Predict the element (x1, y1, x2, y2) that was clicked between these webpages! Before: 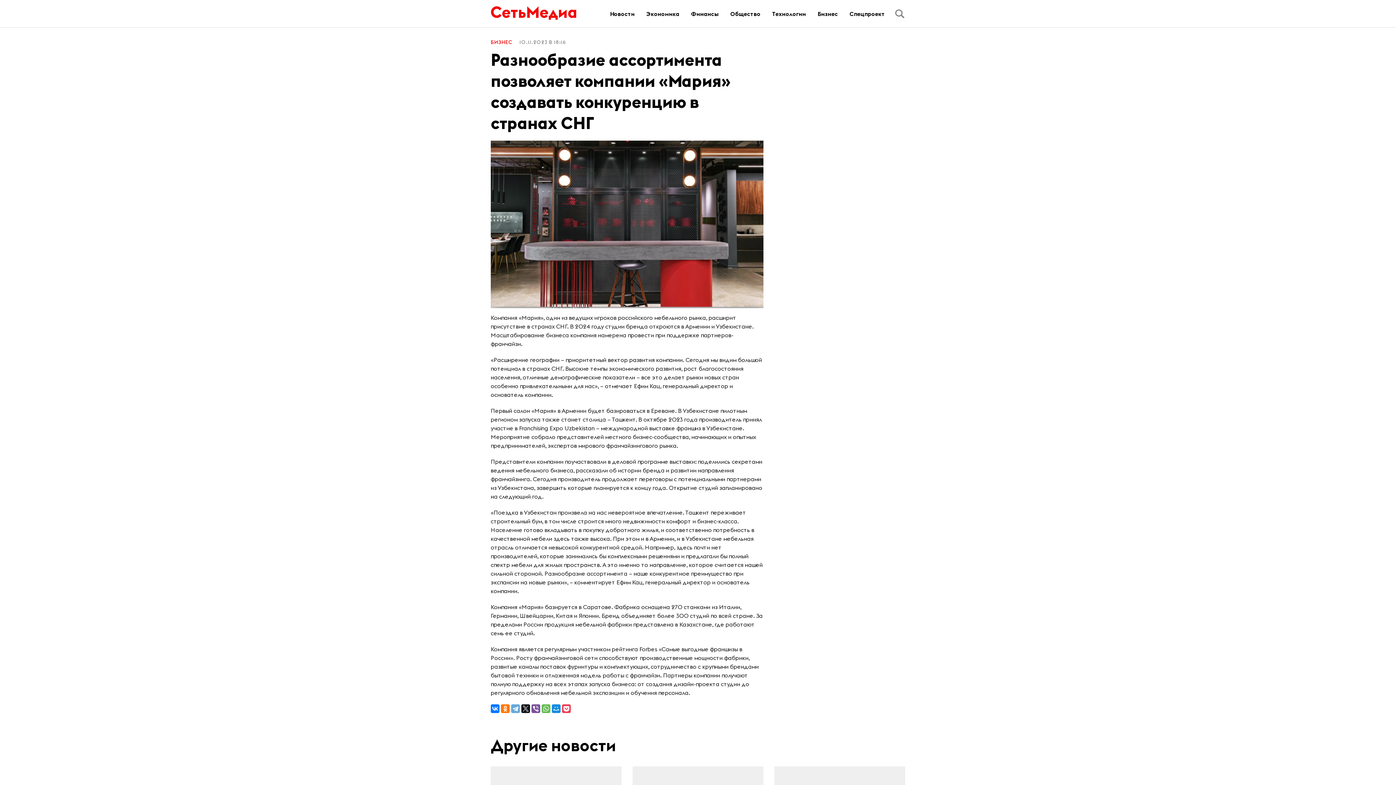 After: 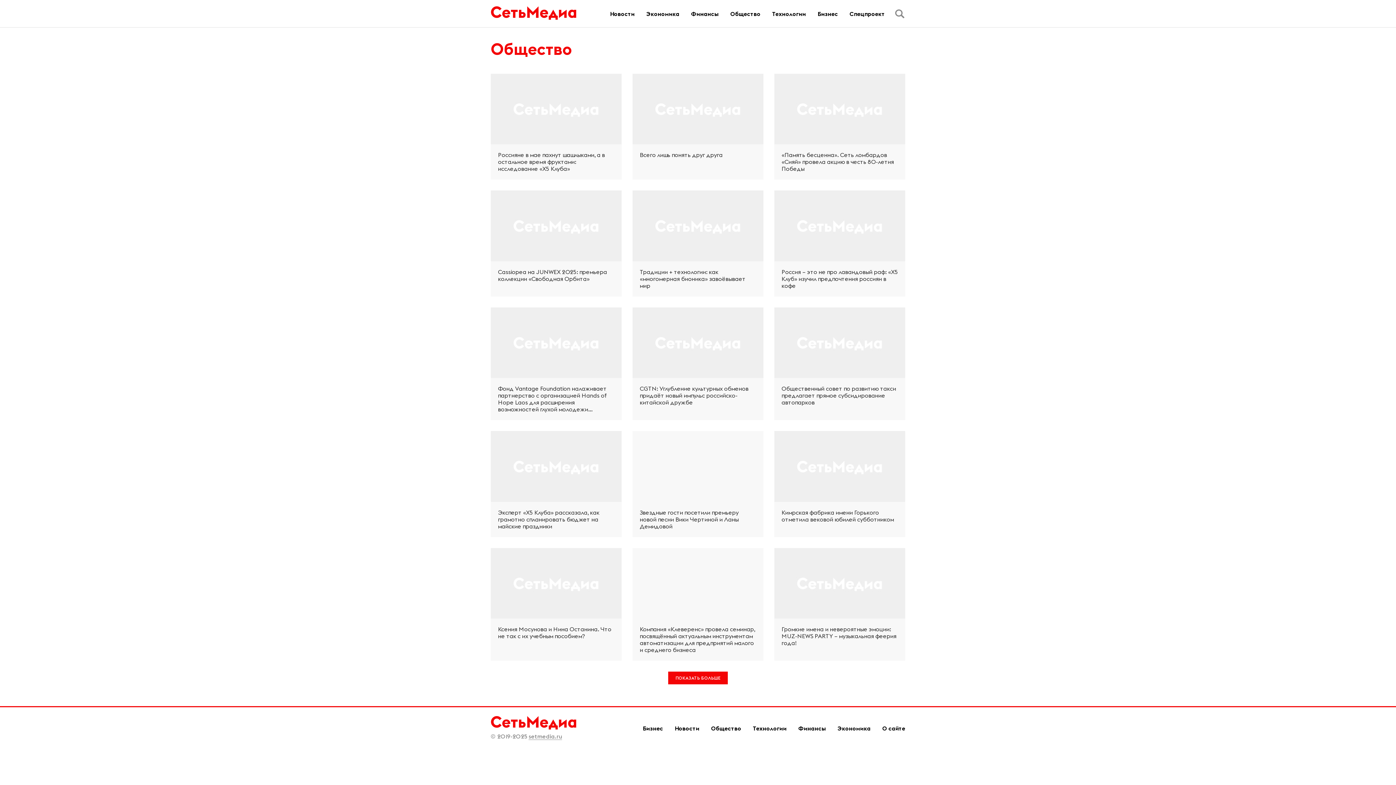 Action: label: Общество bbox: (724, 0, 766, 27)